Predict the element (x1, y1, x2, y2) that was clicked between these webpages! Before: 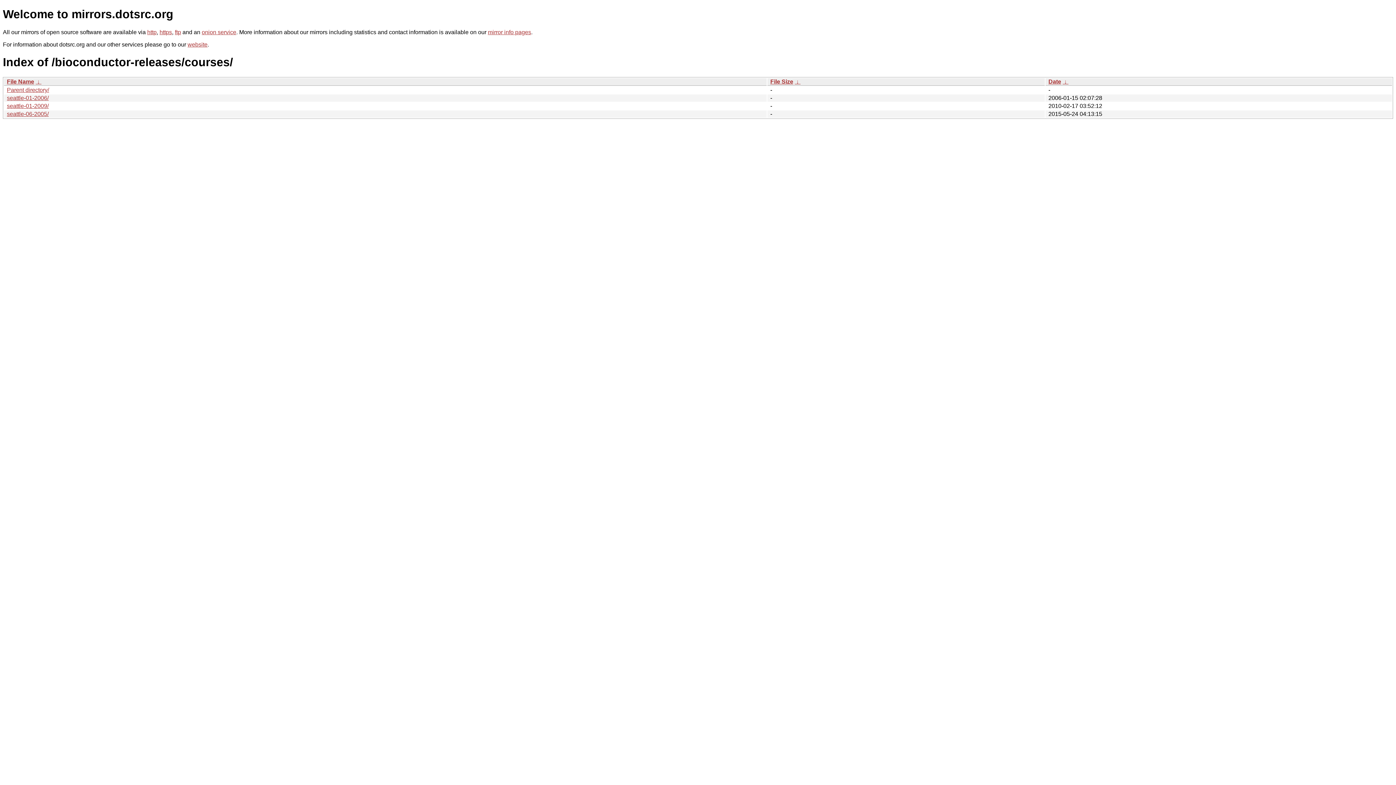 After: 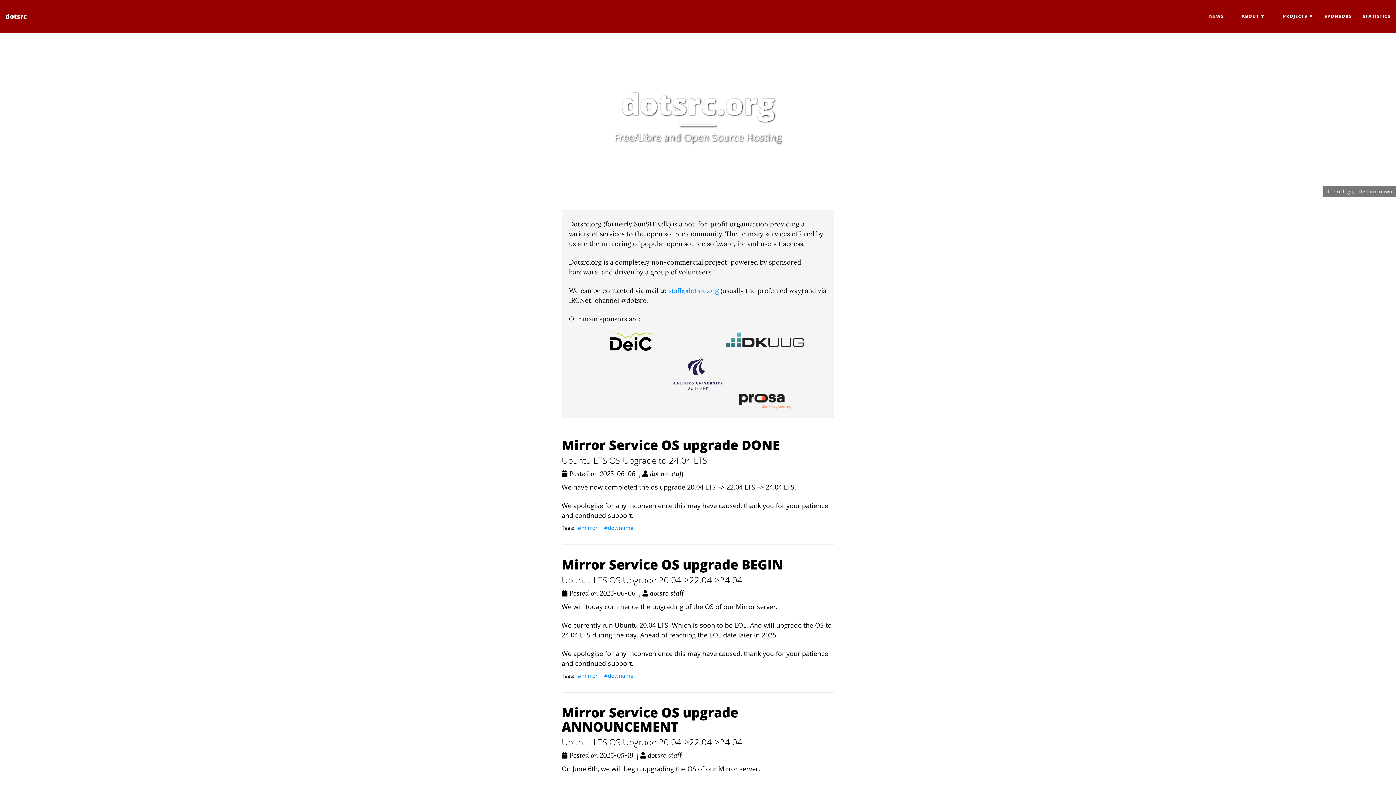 Action: bbox: (187, 41, 207, 47) label: website